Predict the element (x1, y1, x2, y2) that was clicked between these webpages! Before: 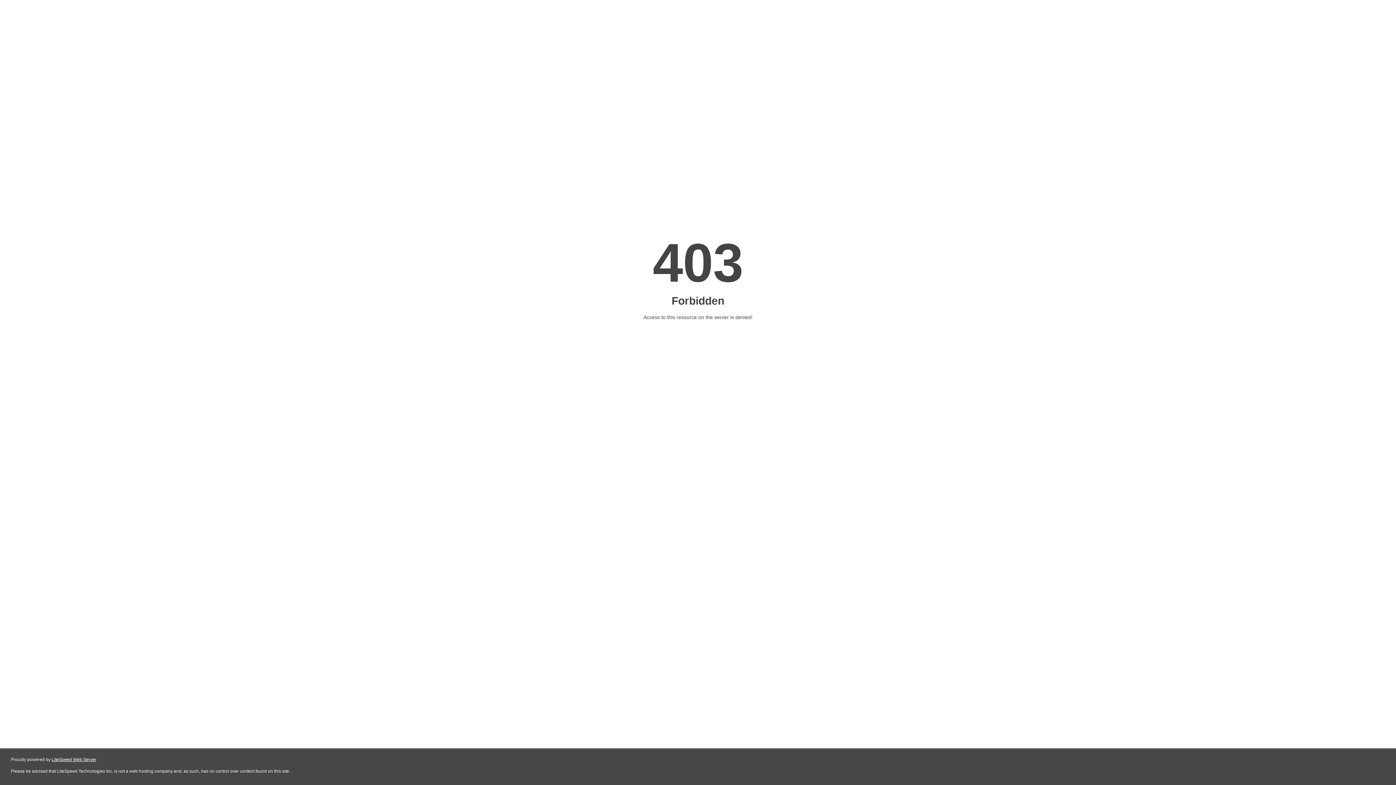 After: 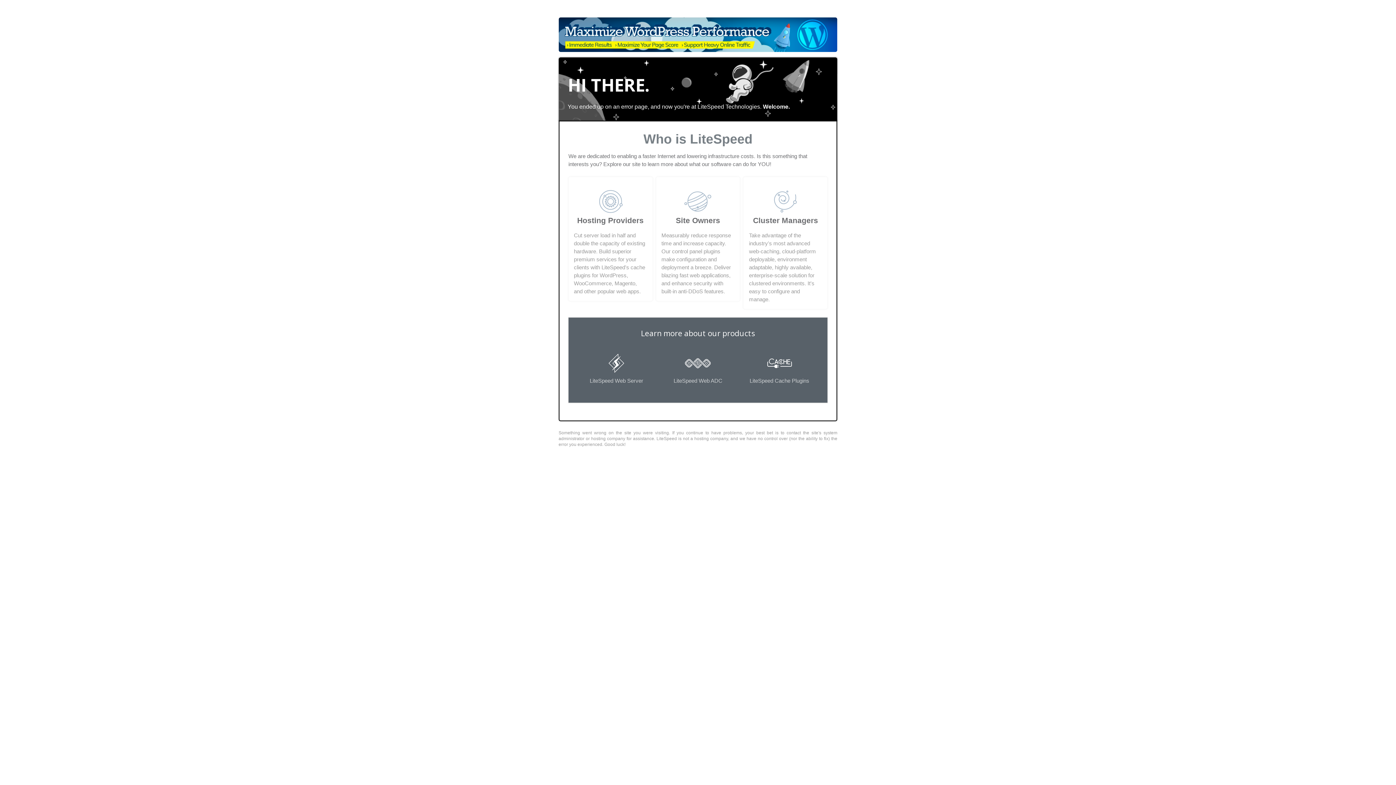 Action: label: LiteSpeed Web Server bbox: (51, 757, 96, 762)